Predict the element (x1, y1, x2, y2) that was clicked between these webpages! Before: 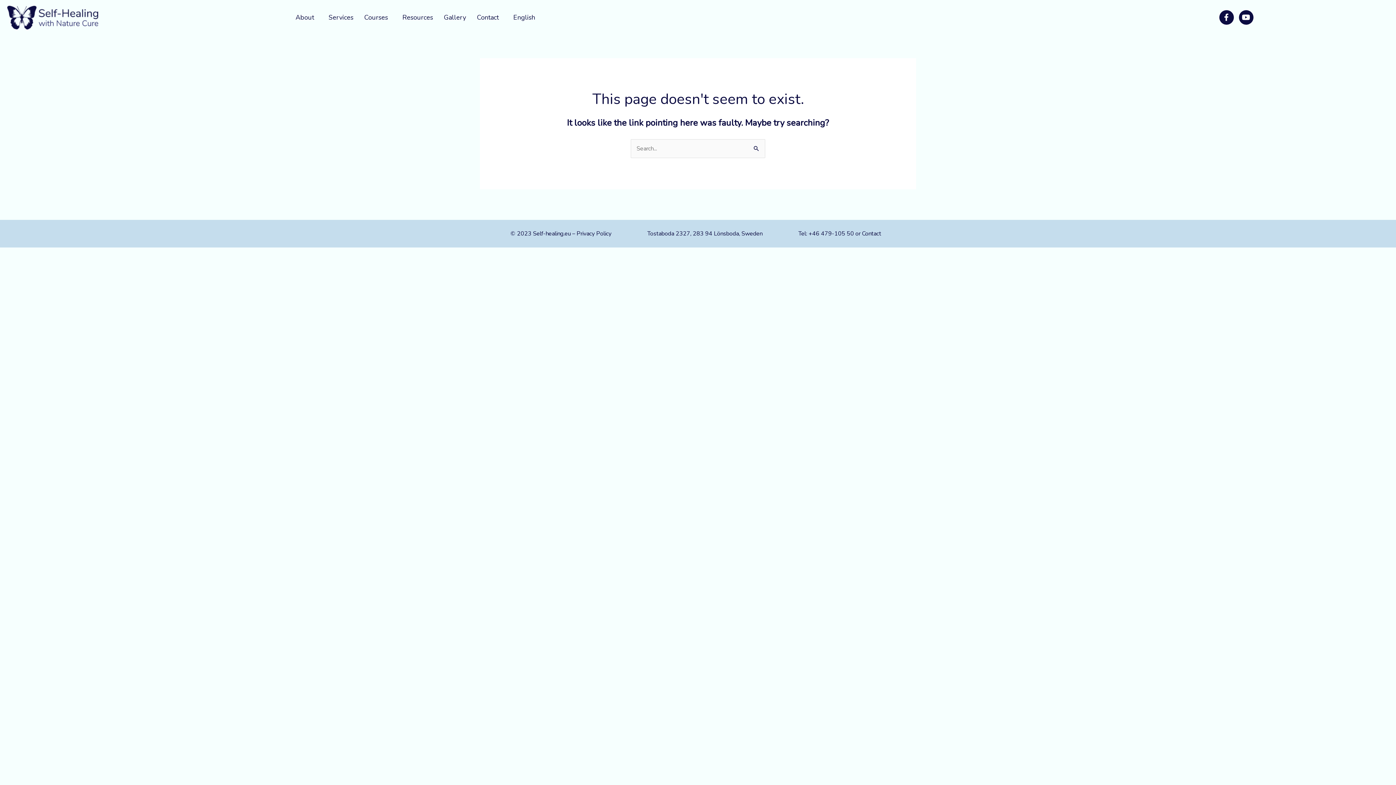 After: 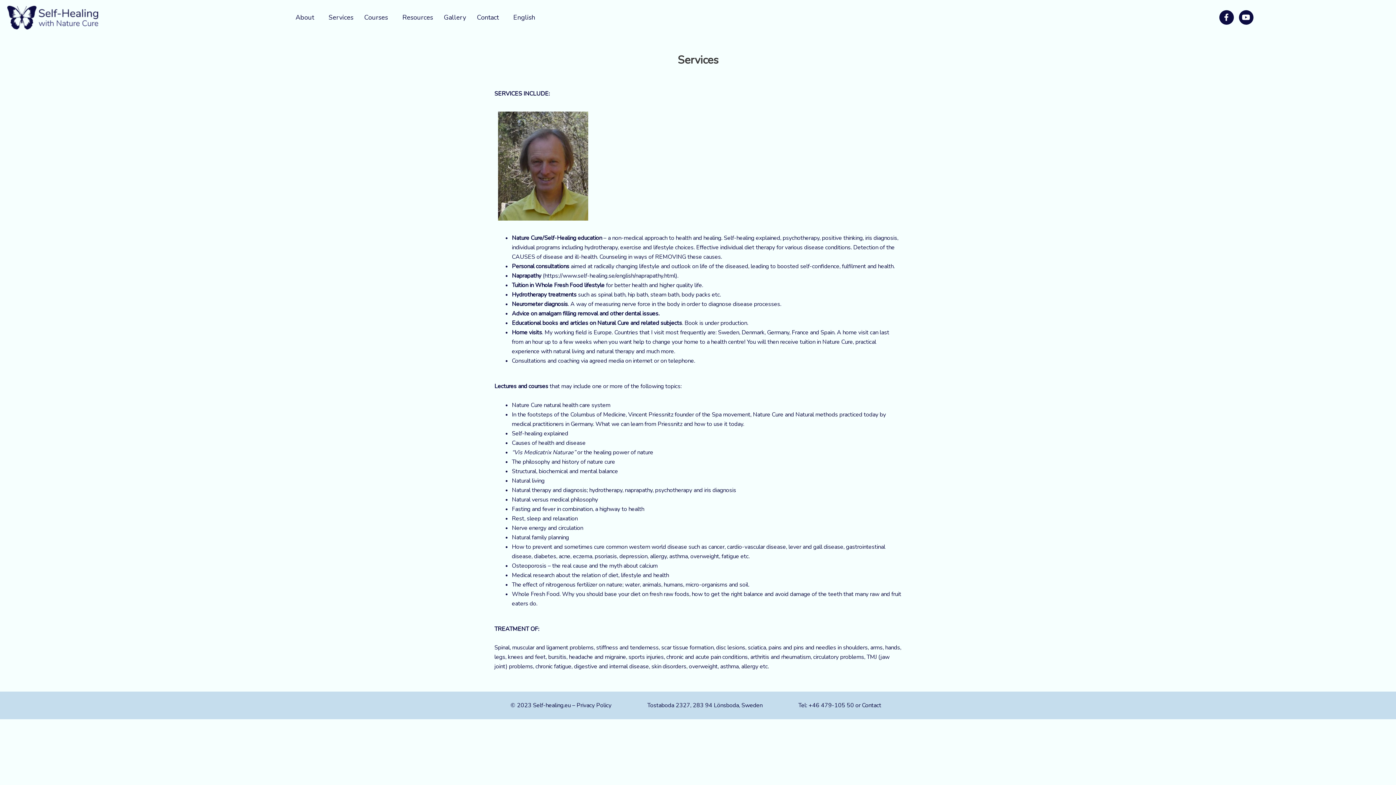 Action: bbox: (323, 9, 358, 25) label: Services